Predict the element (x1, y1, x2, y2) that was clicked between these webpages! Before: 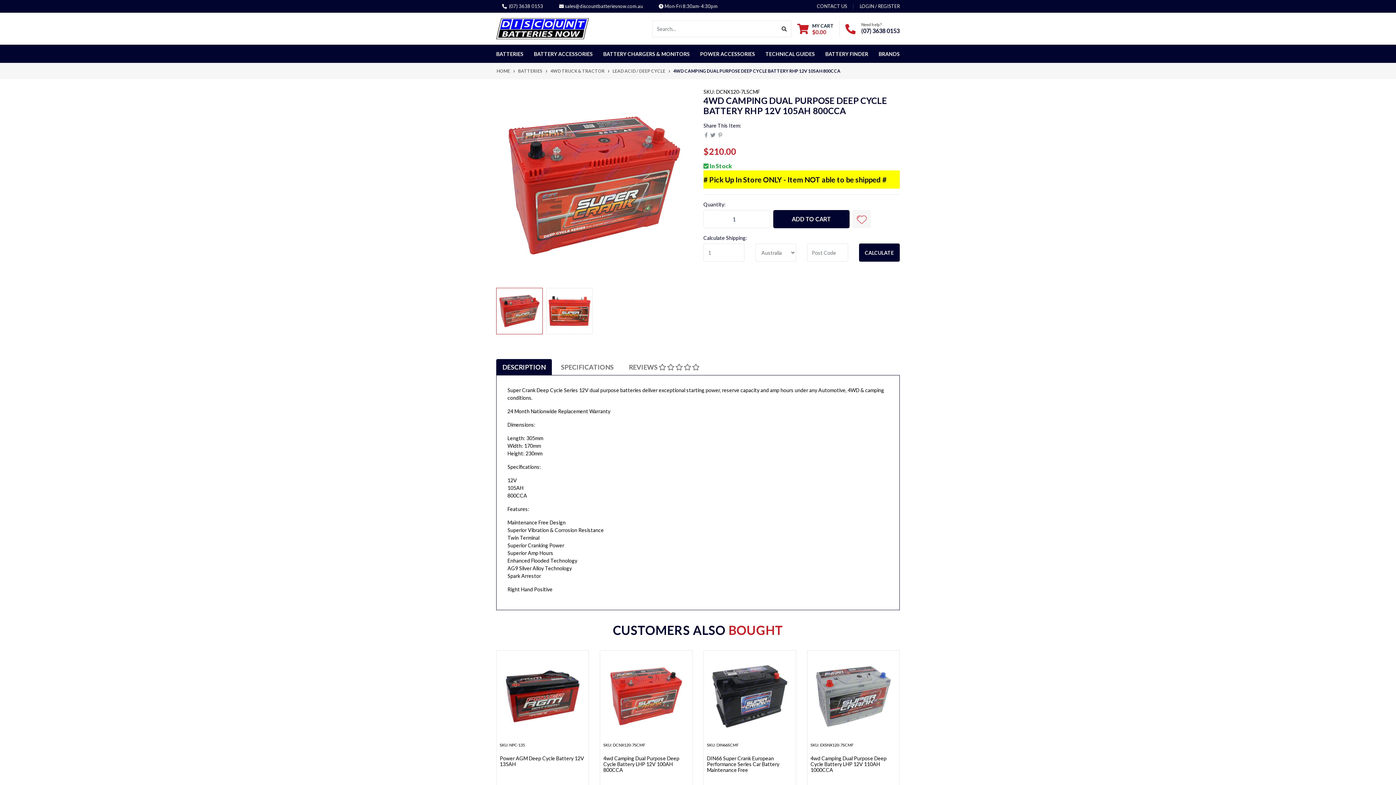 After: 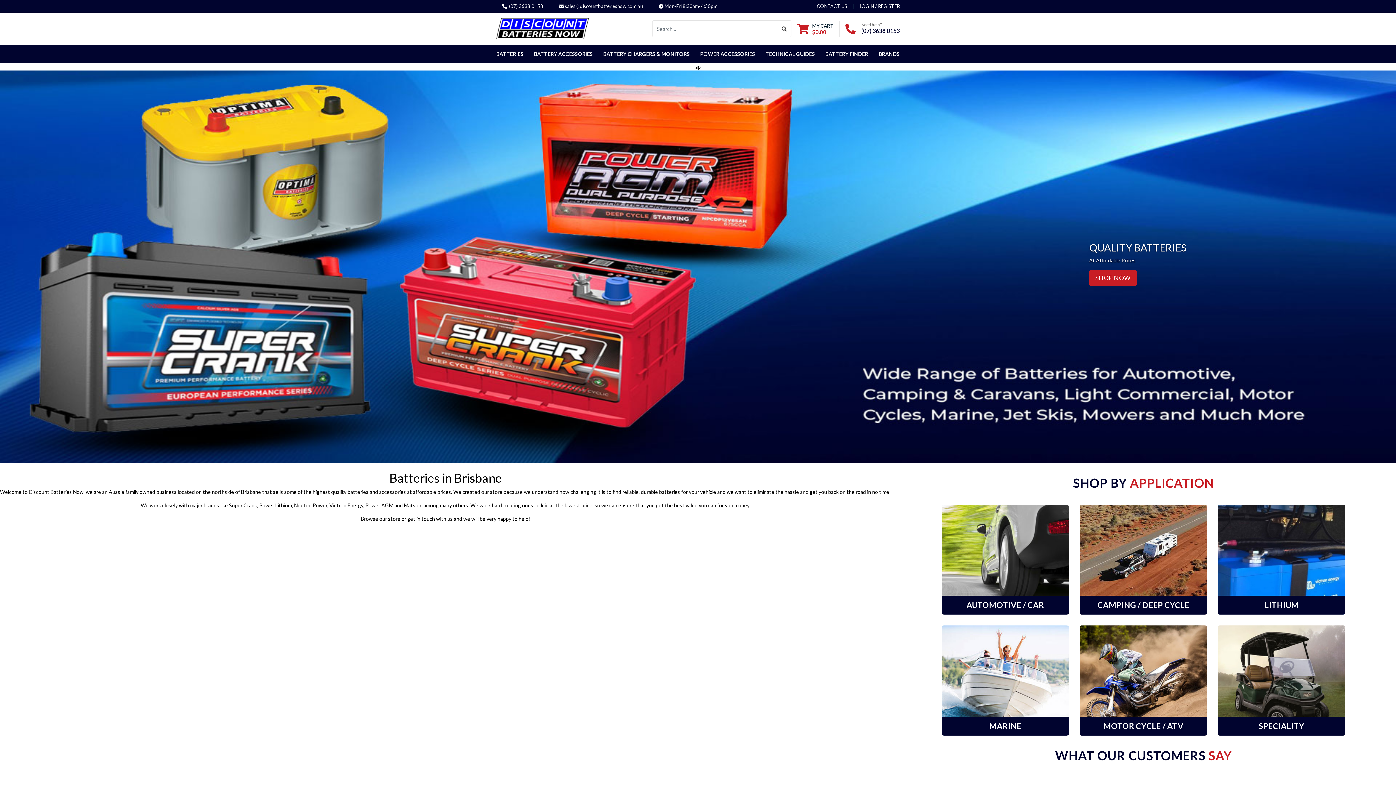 Action: bbox: (496, 67, 510, 74) label: HOME